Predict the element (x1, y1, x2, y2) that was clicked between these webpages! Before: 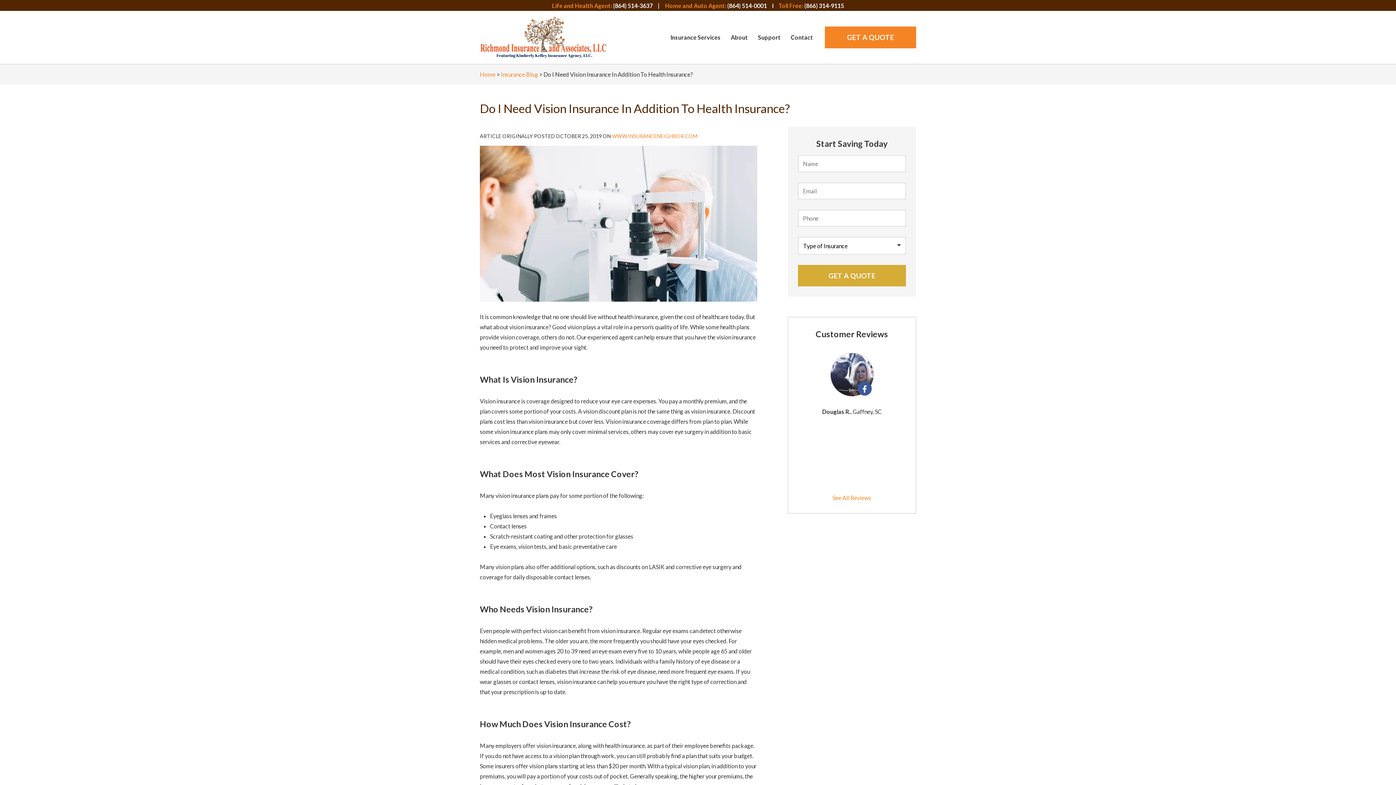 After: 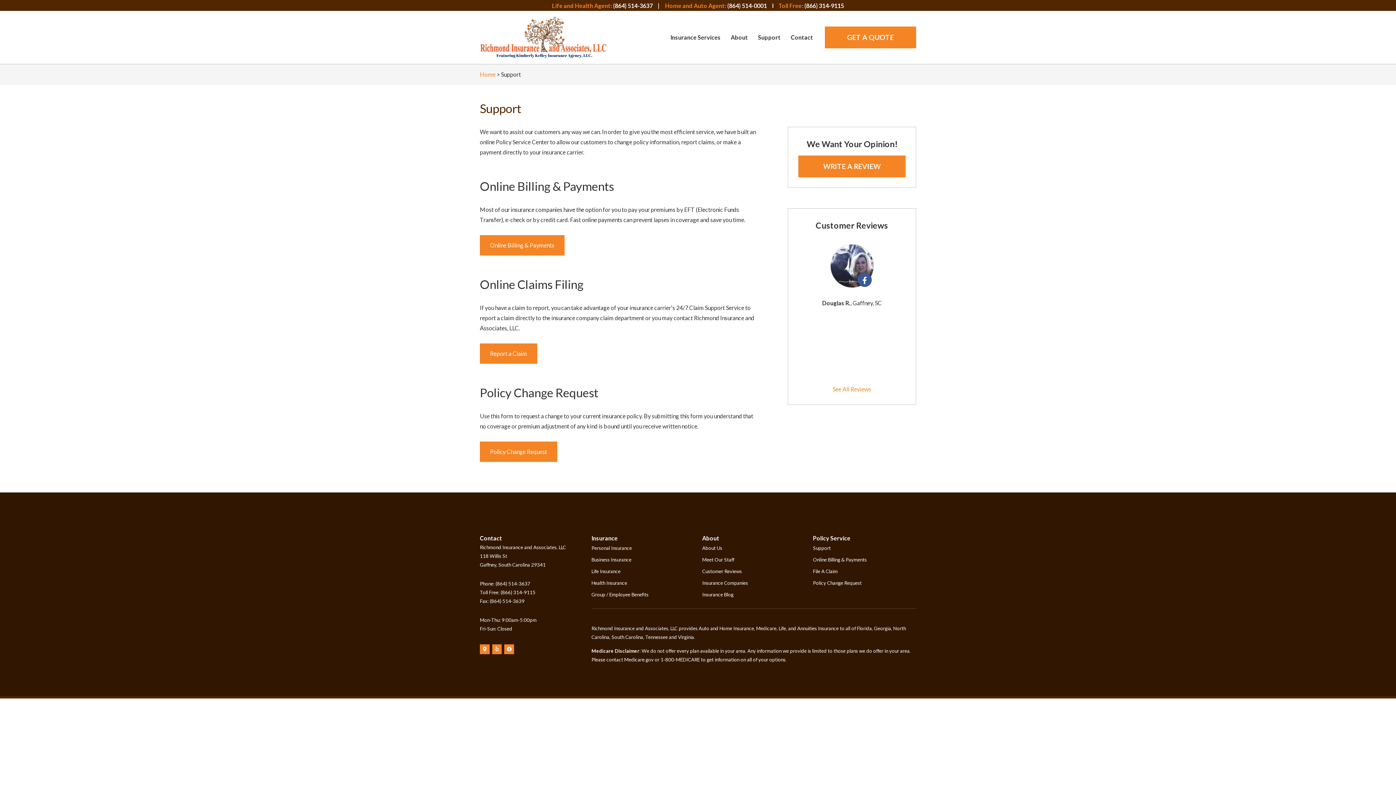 Action: bbox: (753, 27, 785, 47) label: Support